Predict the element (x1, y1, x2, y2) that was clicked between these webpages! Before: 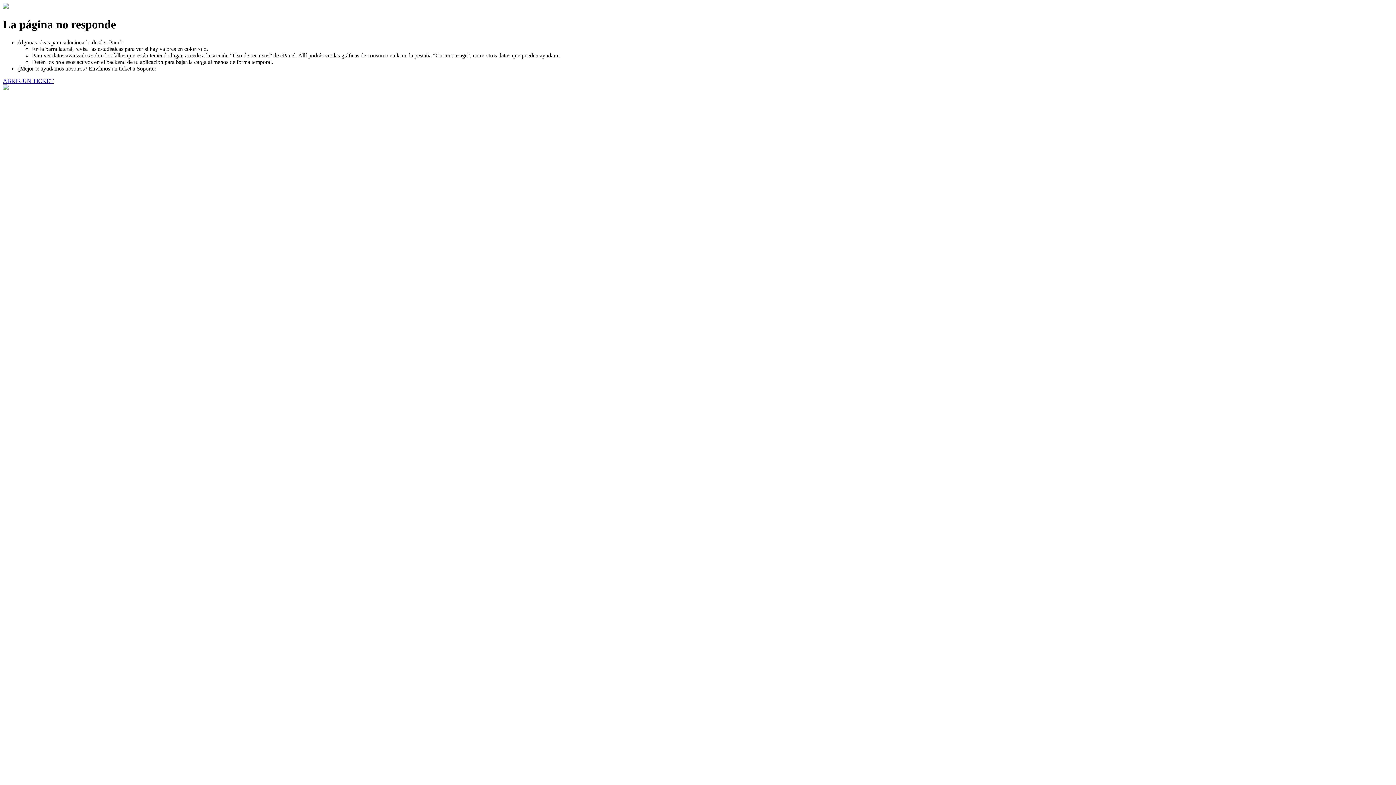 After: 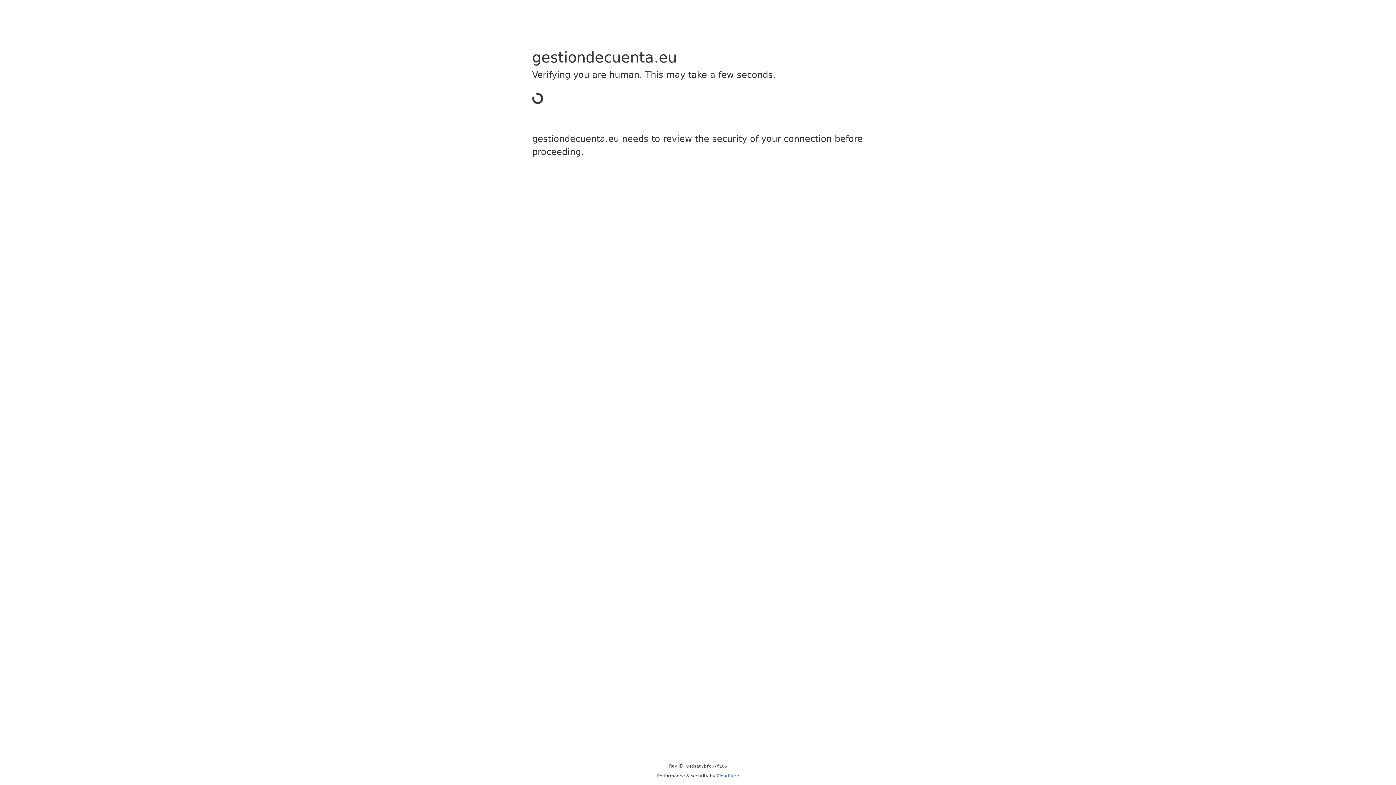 Action: label: ABRIR UN TICKET bbox: (2, 77, 53, 83)